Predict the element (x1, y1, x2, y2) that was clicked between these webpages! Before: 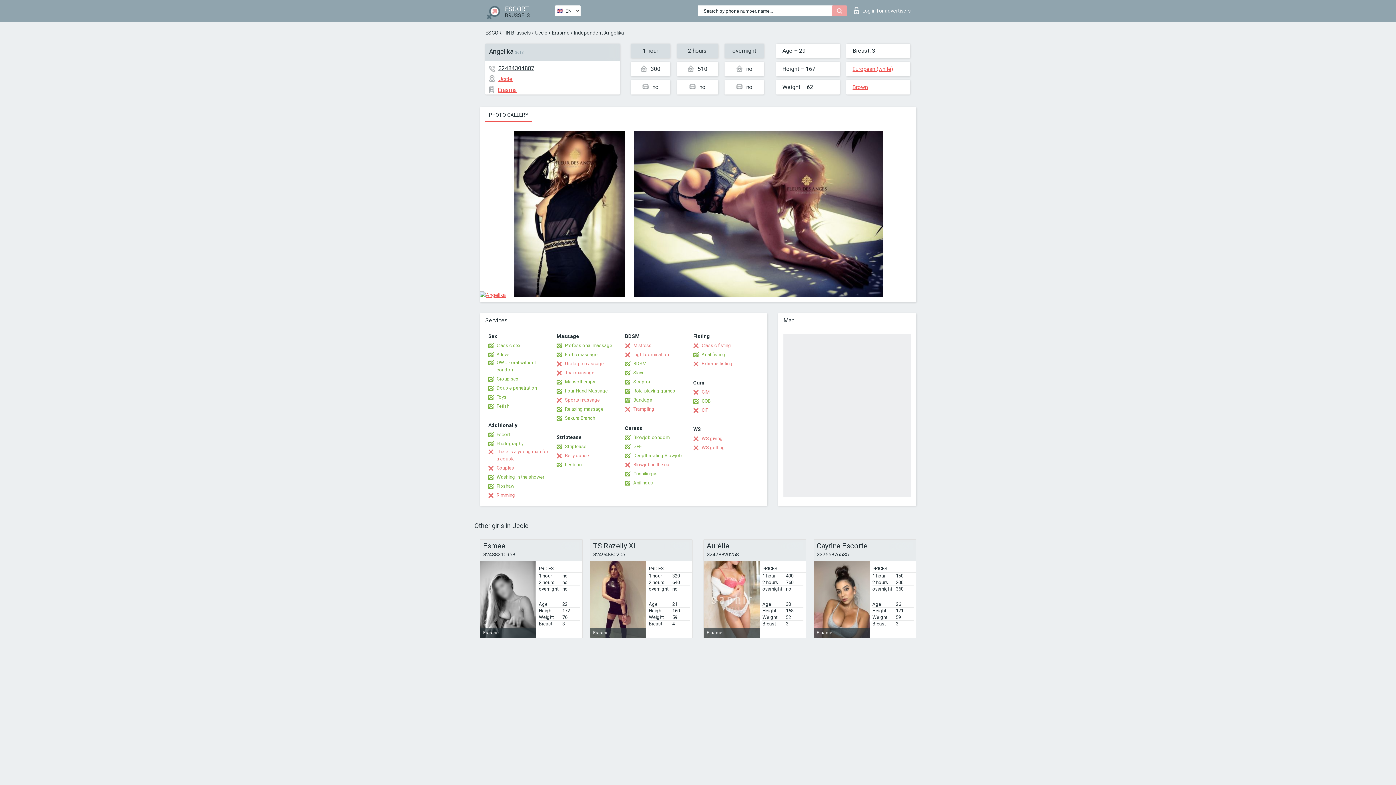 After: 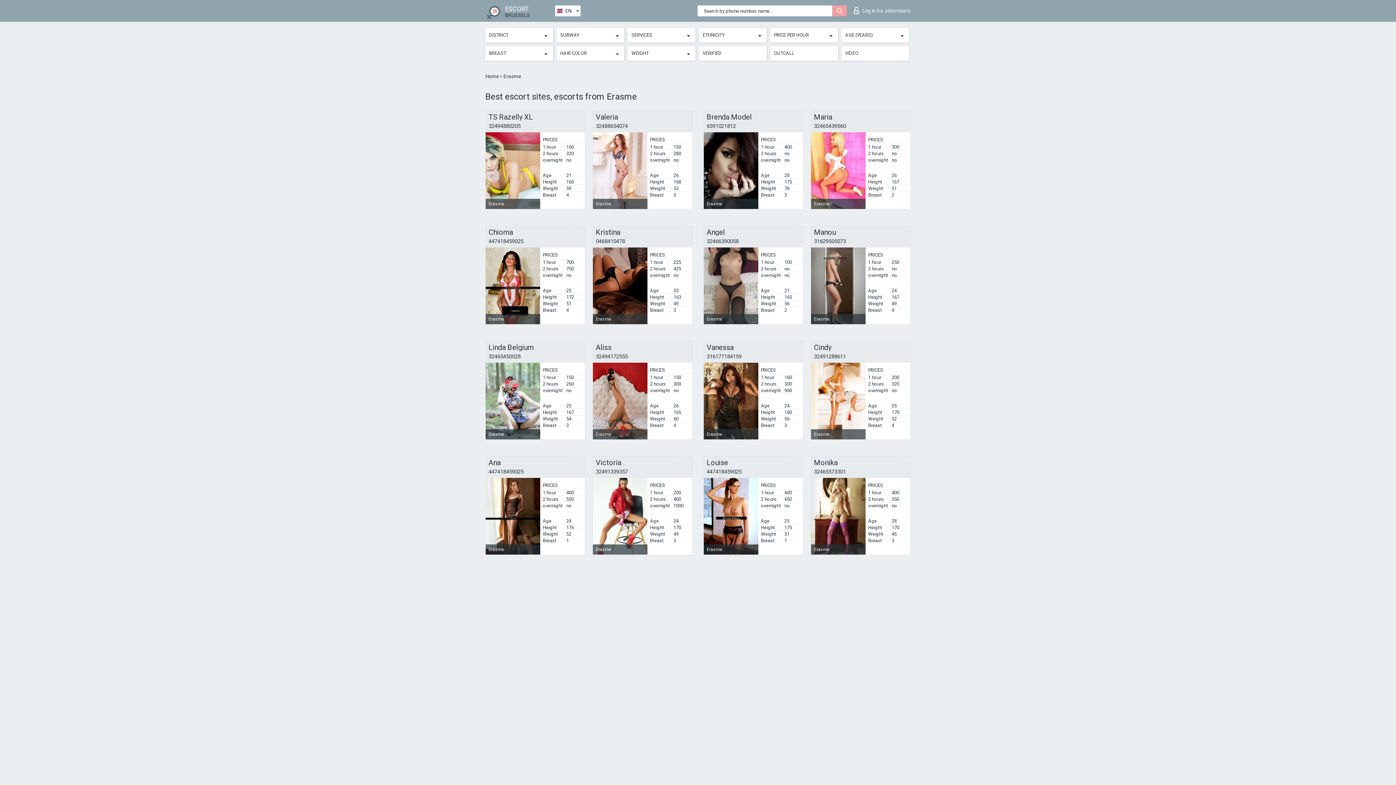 Action: bbox: (552, 29, 569, 35) label: Erasme